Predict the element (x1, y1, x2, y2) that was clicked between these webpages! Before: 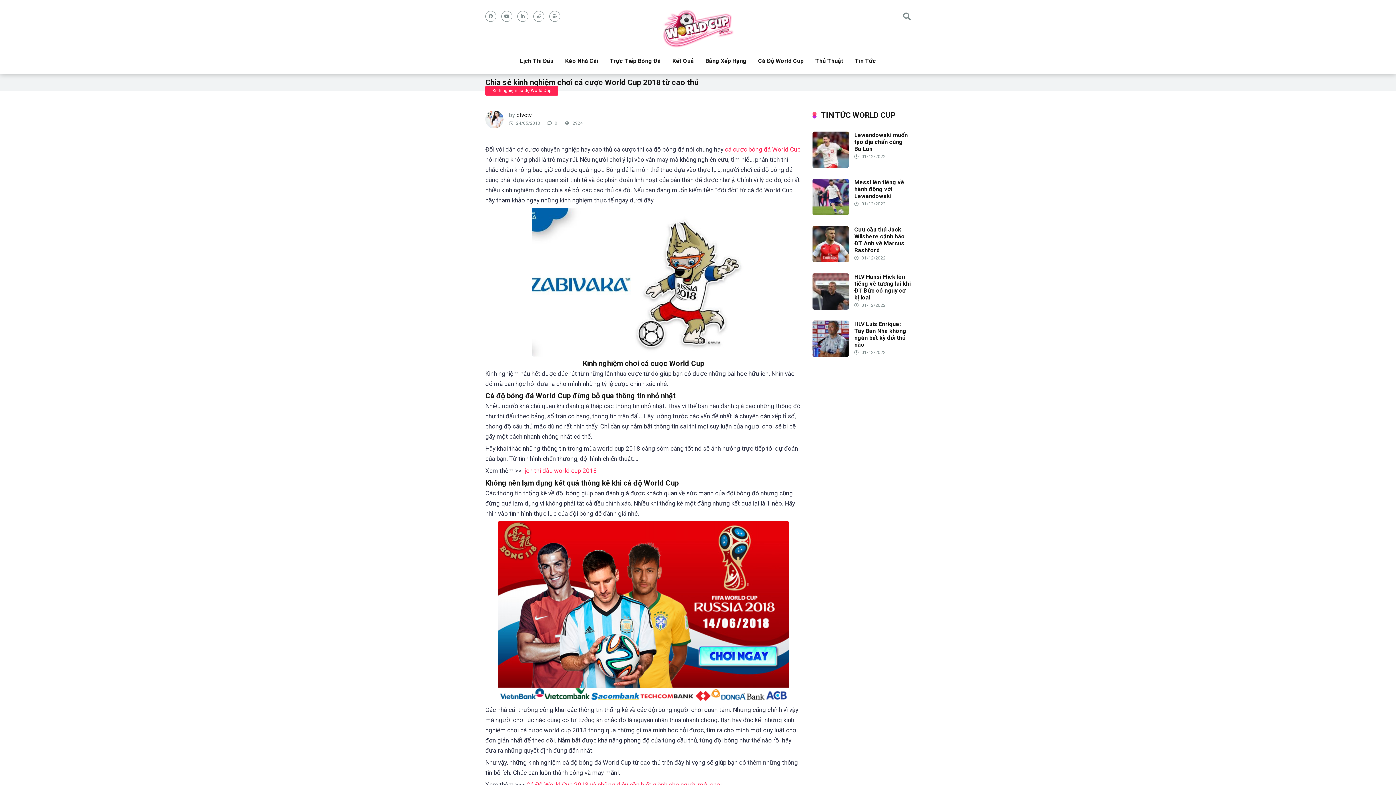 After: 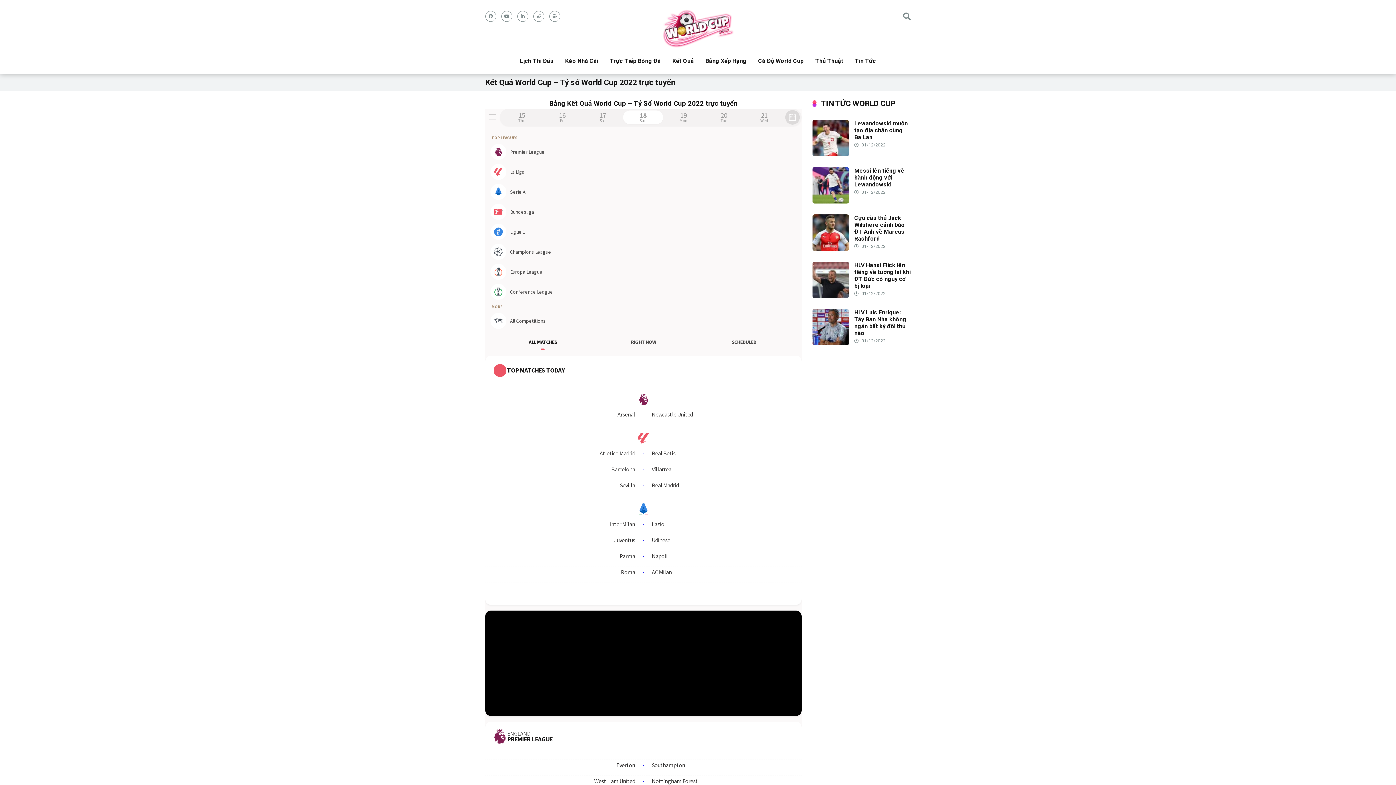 Action: label: Kết Quả bbox: (666, 49, 699, 73)